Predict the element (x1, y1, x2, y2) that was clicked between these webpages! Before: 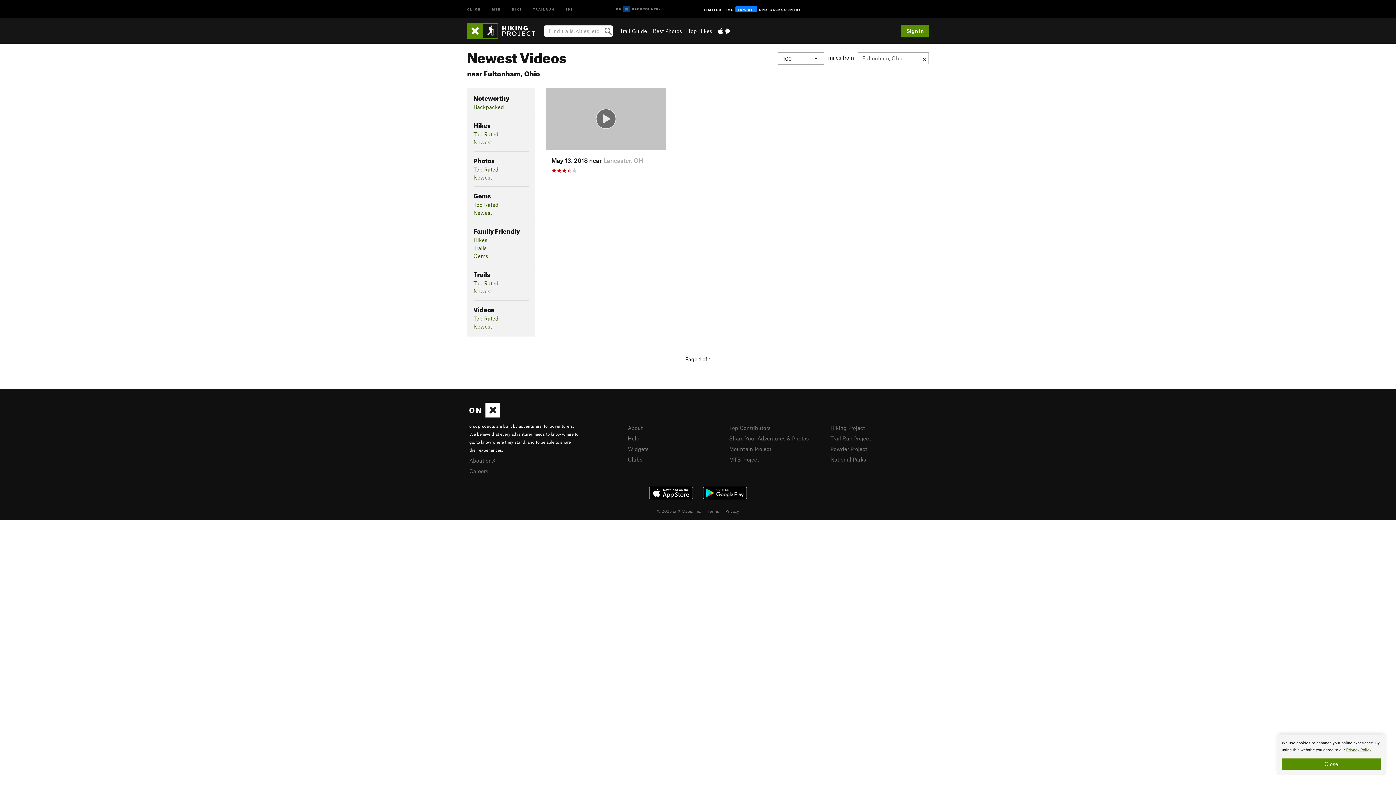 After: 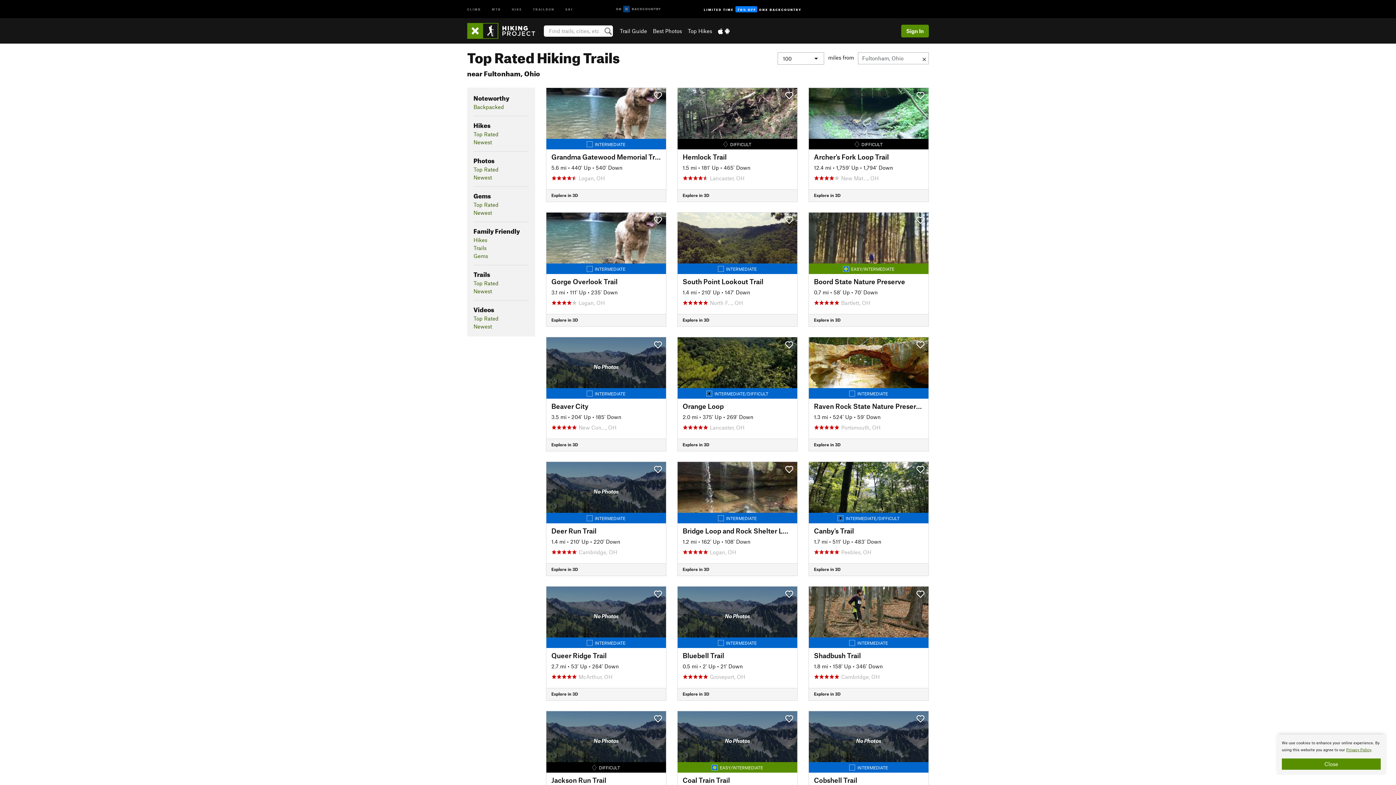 Action: label: Top Rated bbox: (473, 279, 498, 286)